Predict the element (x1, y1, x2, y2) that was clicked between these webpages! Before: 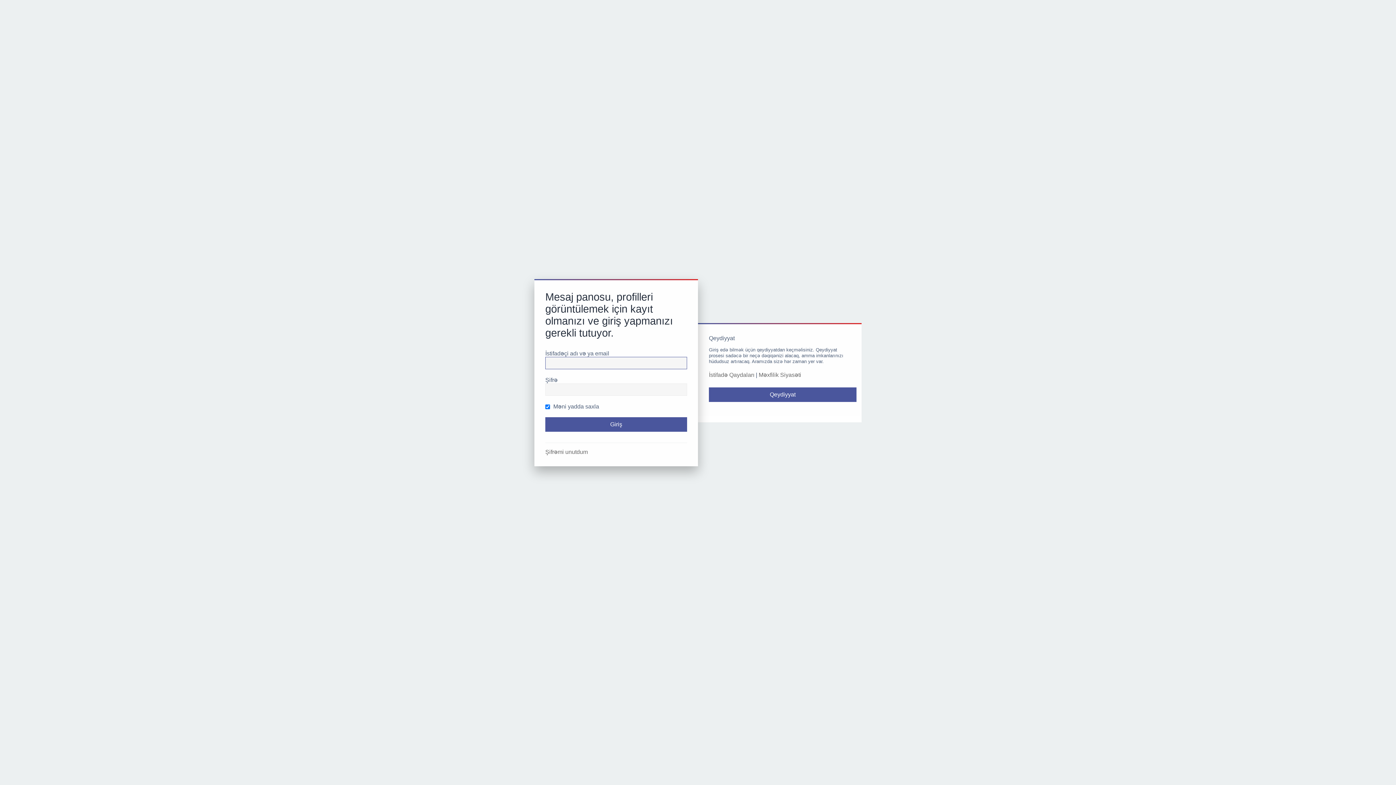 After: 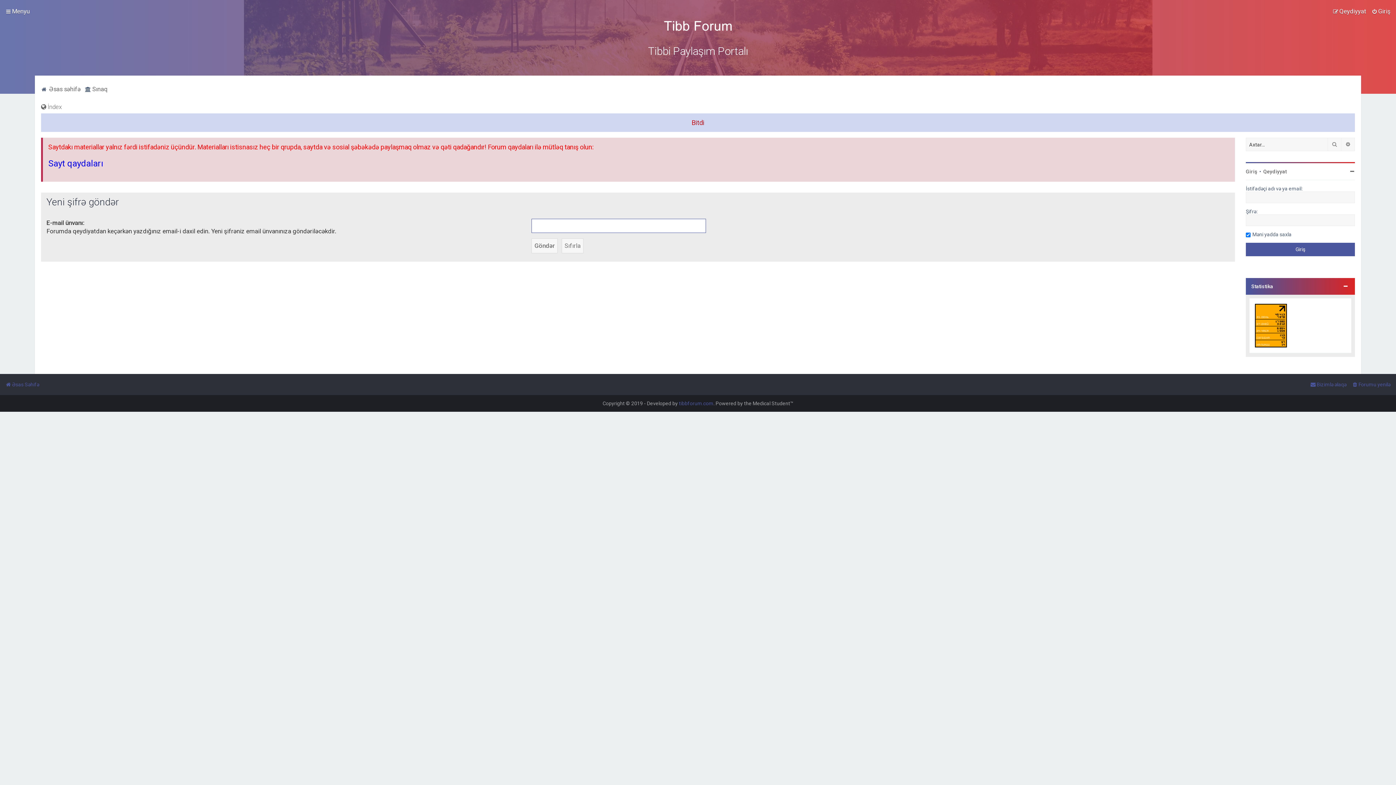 Action: bbox: (545, 448, 588, 455) label: Şifrəmi unutdum